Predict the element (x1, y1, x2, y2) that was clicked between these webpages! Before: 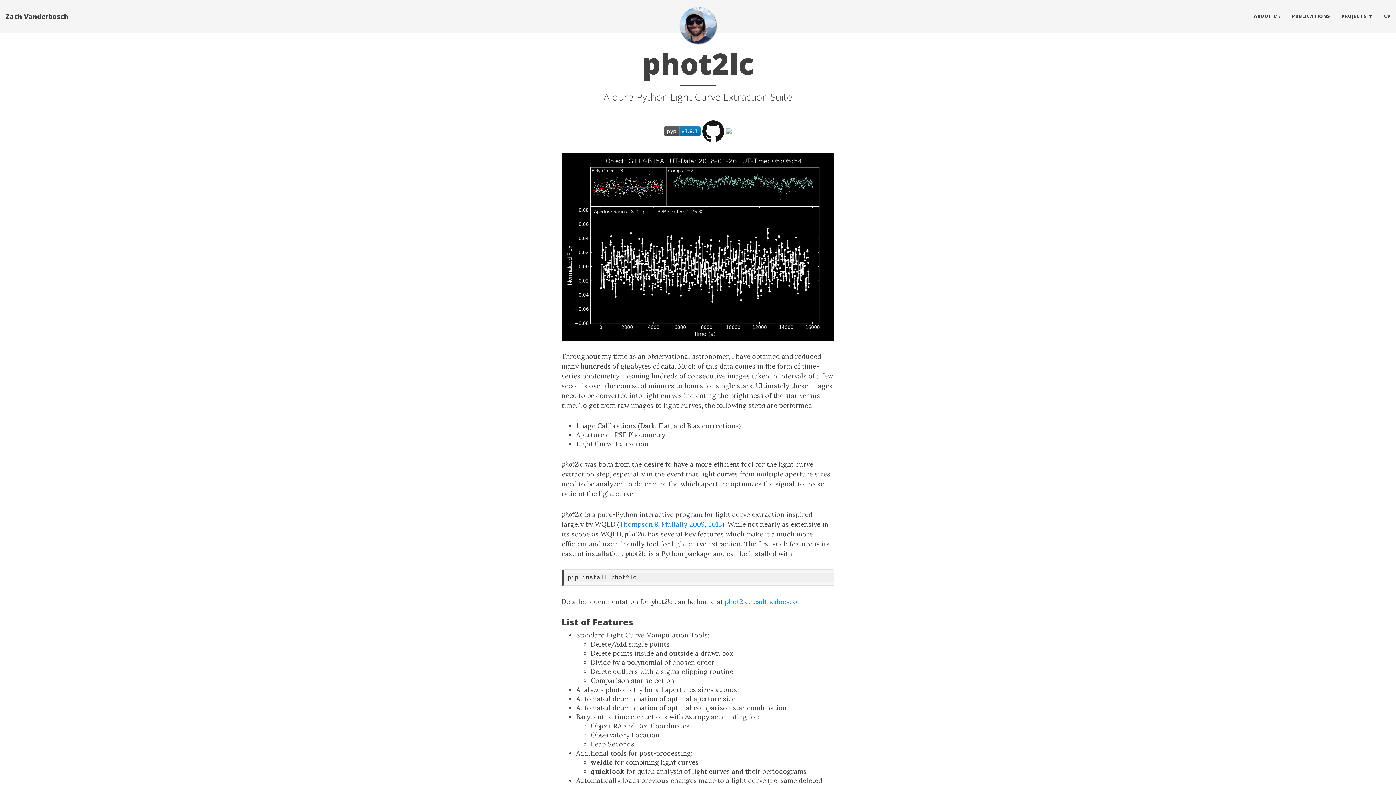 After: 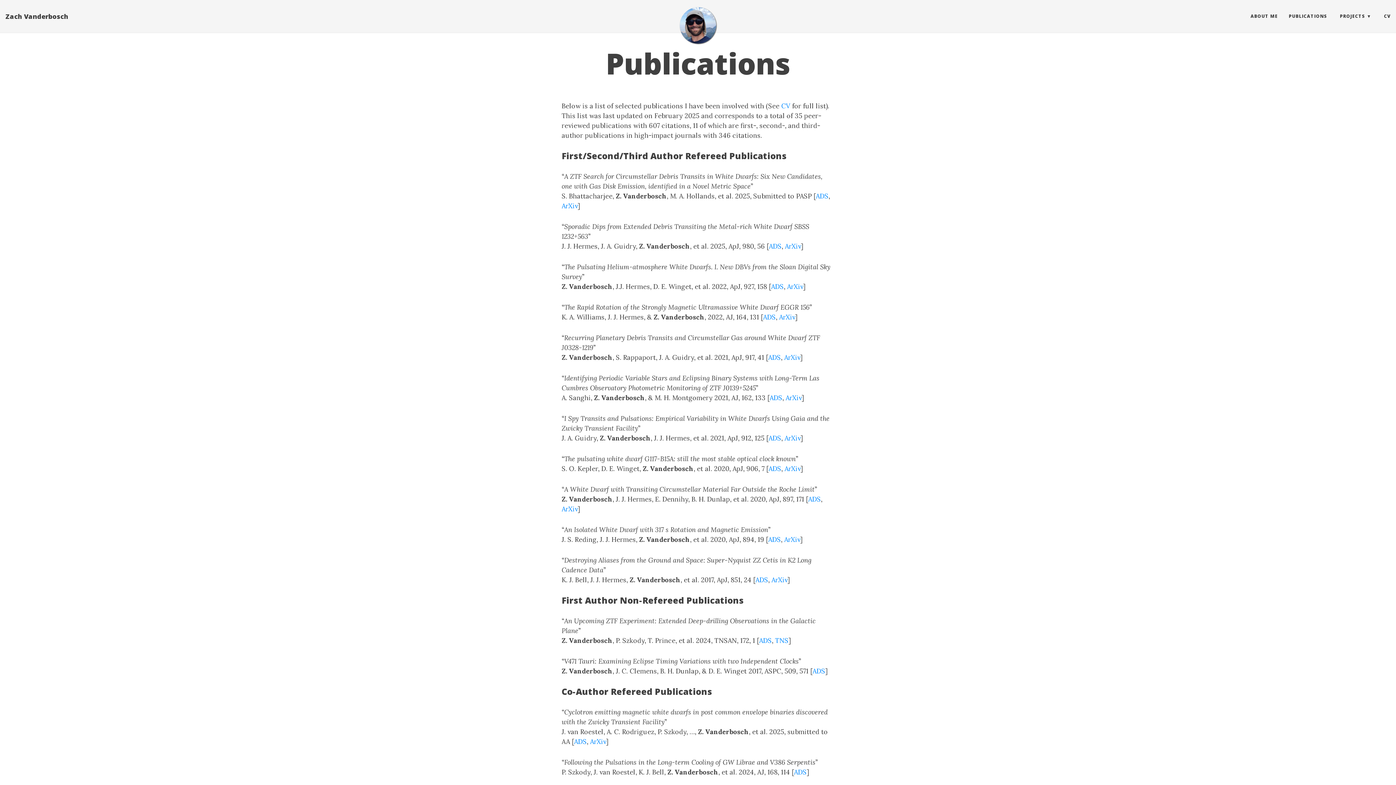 Action: label: PUBLICATIONS bbox: (1286, 7, 1336, 25)